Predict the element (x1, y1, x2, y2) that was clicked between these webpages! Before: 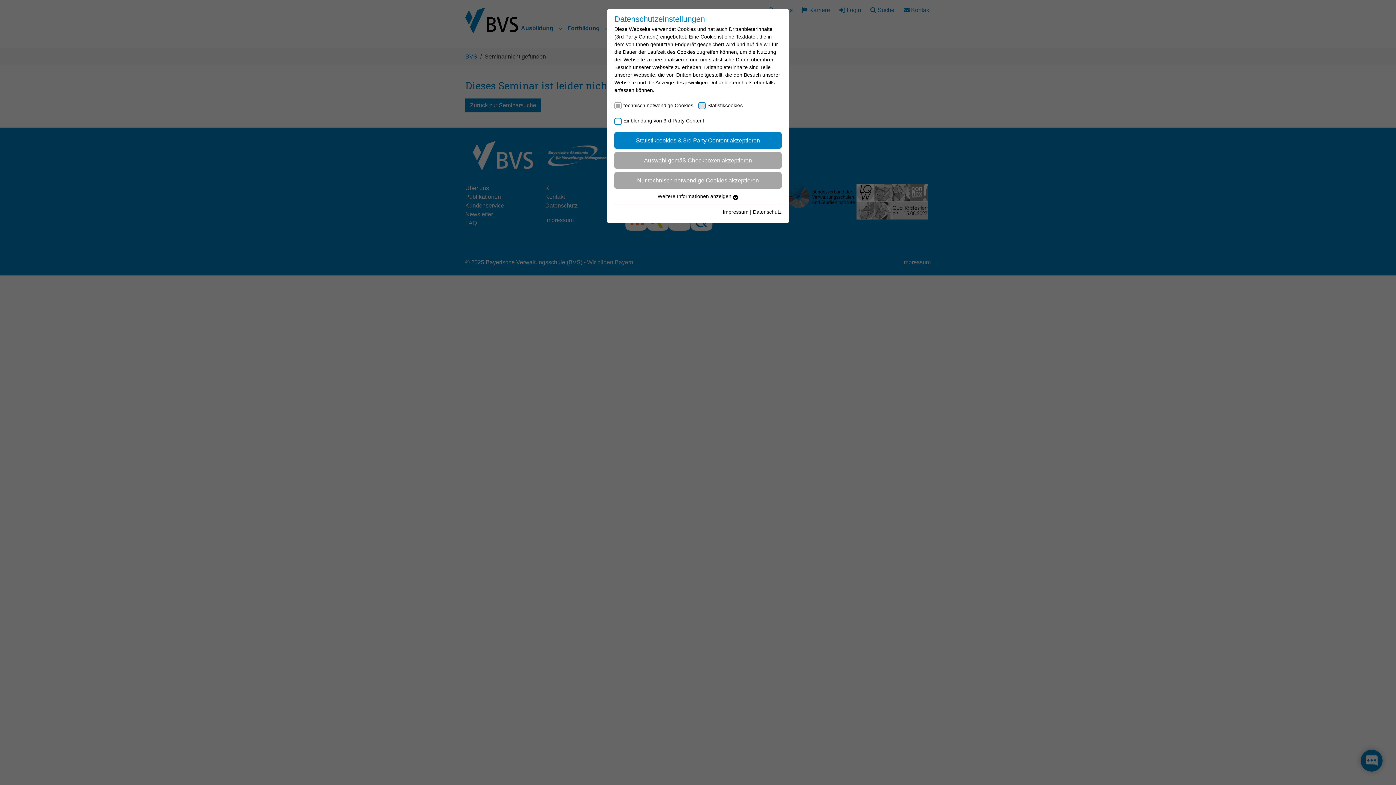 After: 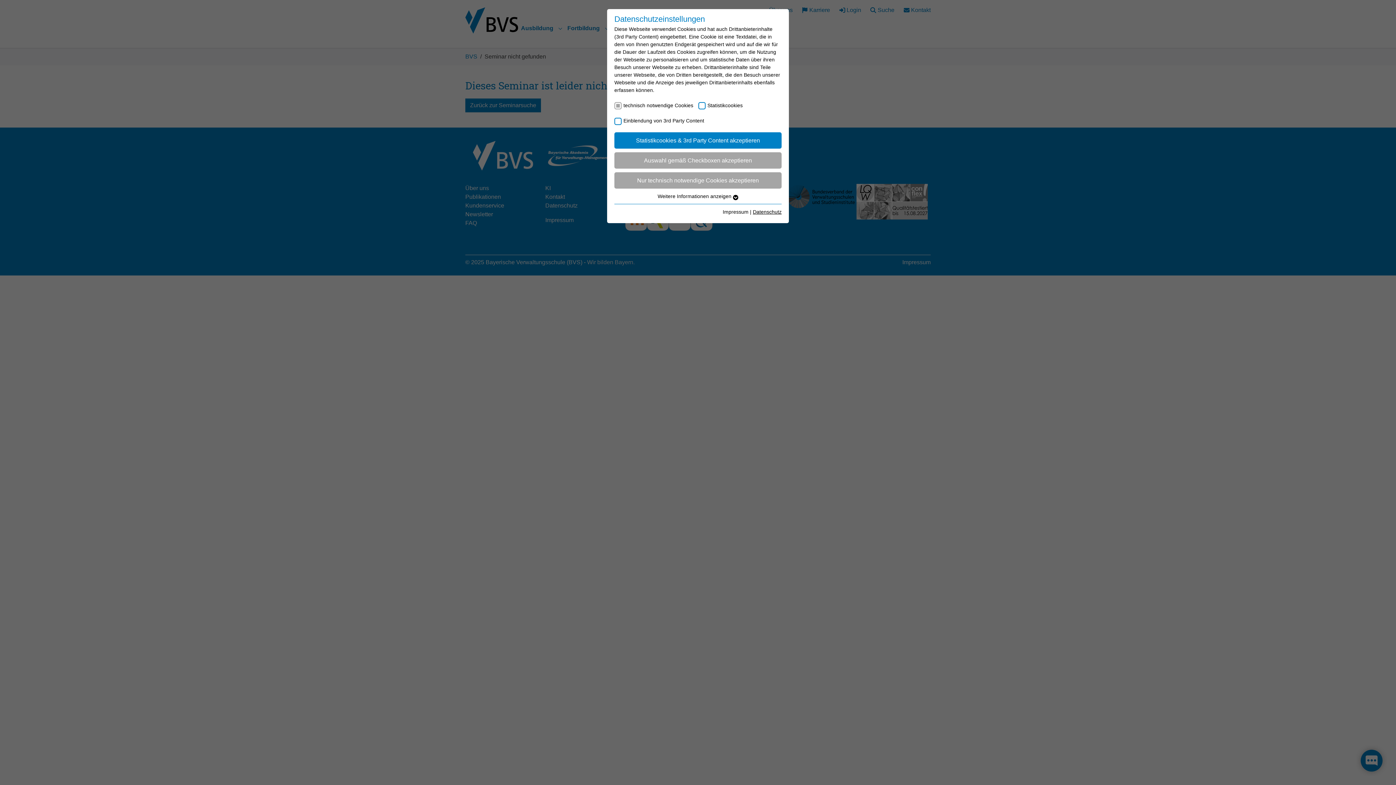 Action: bbox: (753, 208, 781, 214) label: Datenschutz